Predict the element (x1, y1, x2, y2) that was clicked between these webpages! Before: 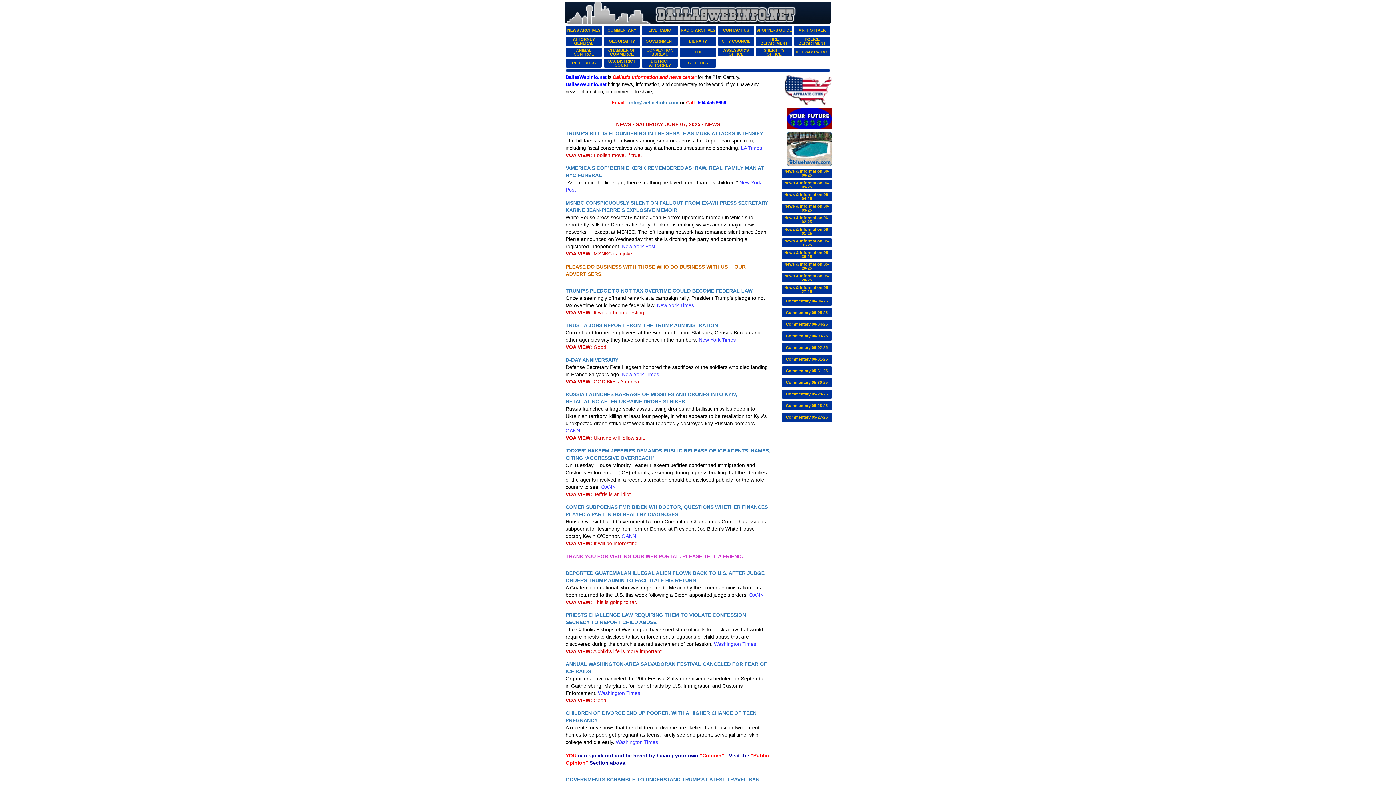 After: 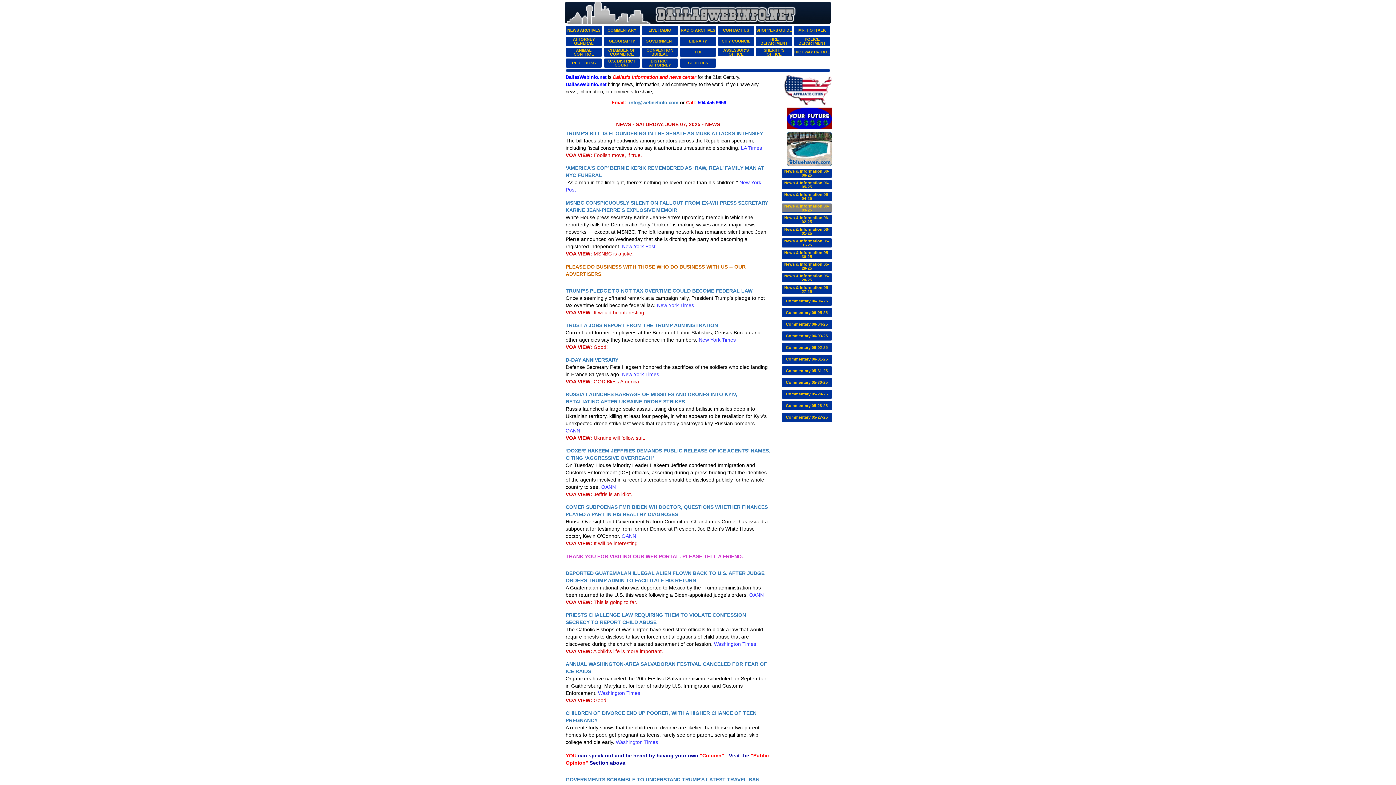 Action: bbox: (781, 203, 832, 215) label: News & Information 06-03-25